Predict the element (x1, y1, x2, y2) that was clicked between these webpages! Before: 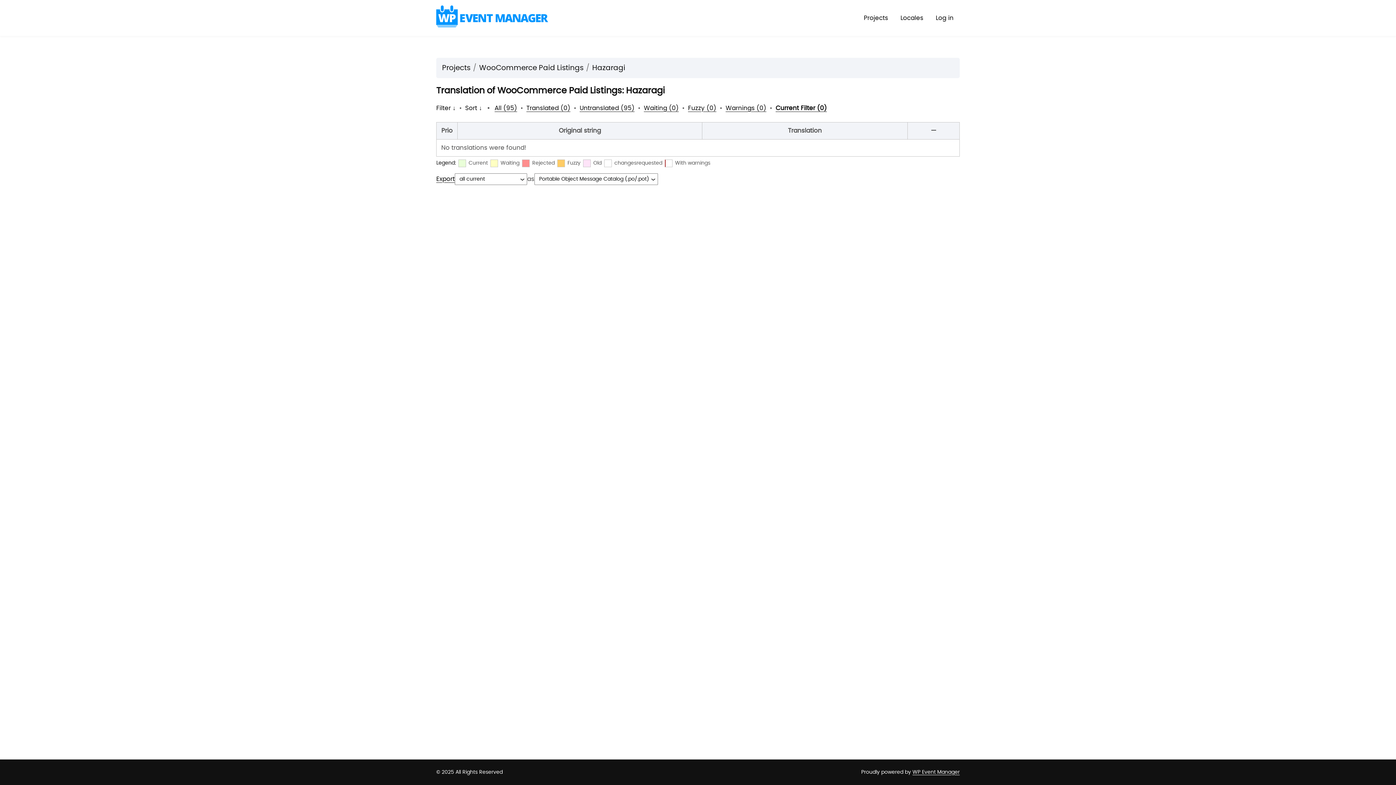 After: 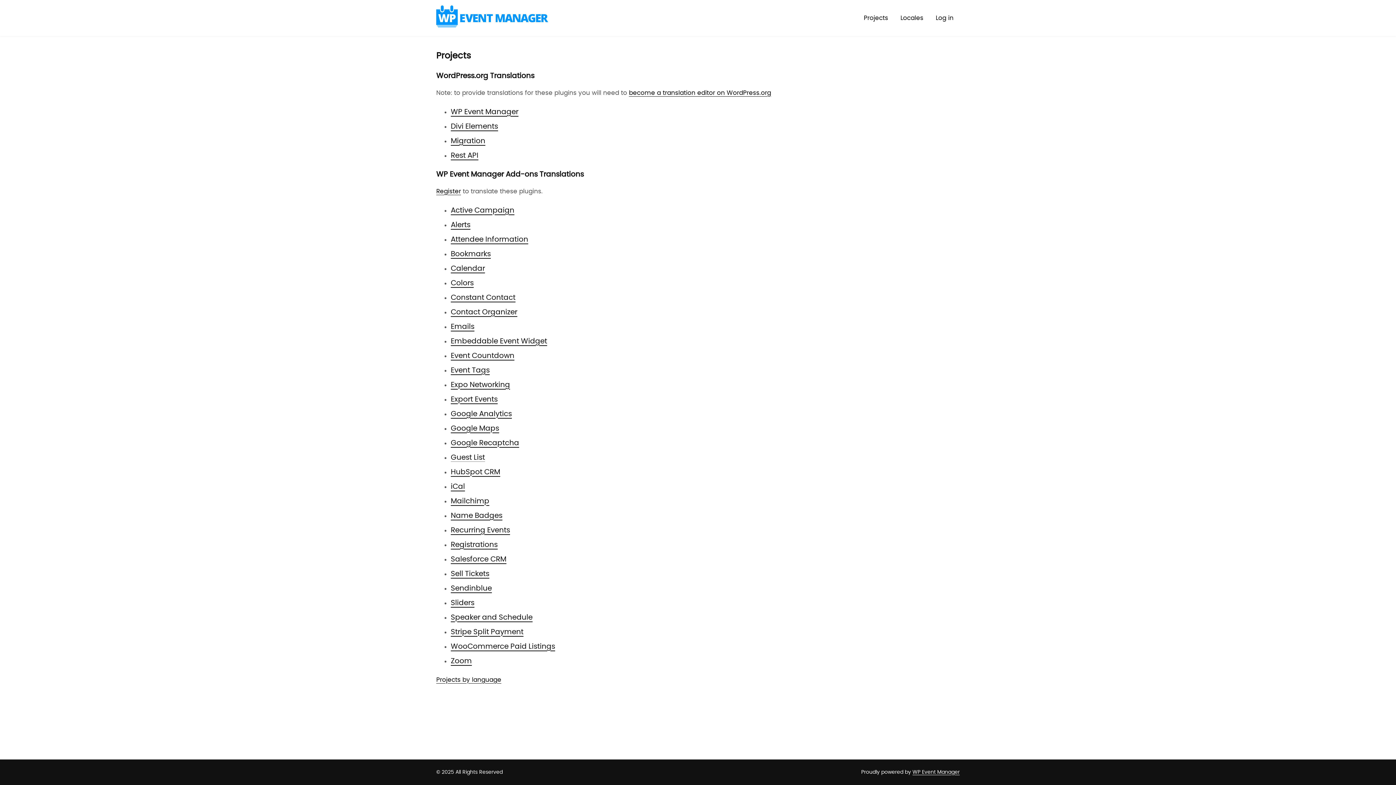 Action: label: Projects bbox: (857, 6, 894, 29)